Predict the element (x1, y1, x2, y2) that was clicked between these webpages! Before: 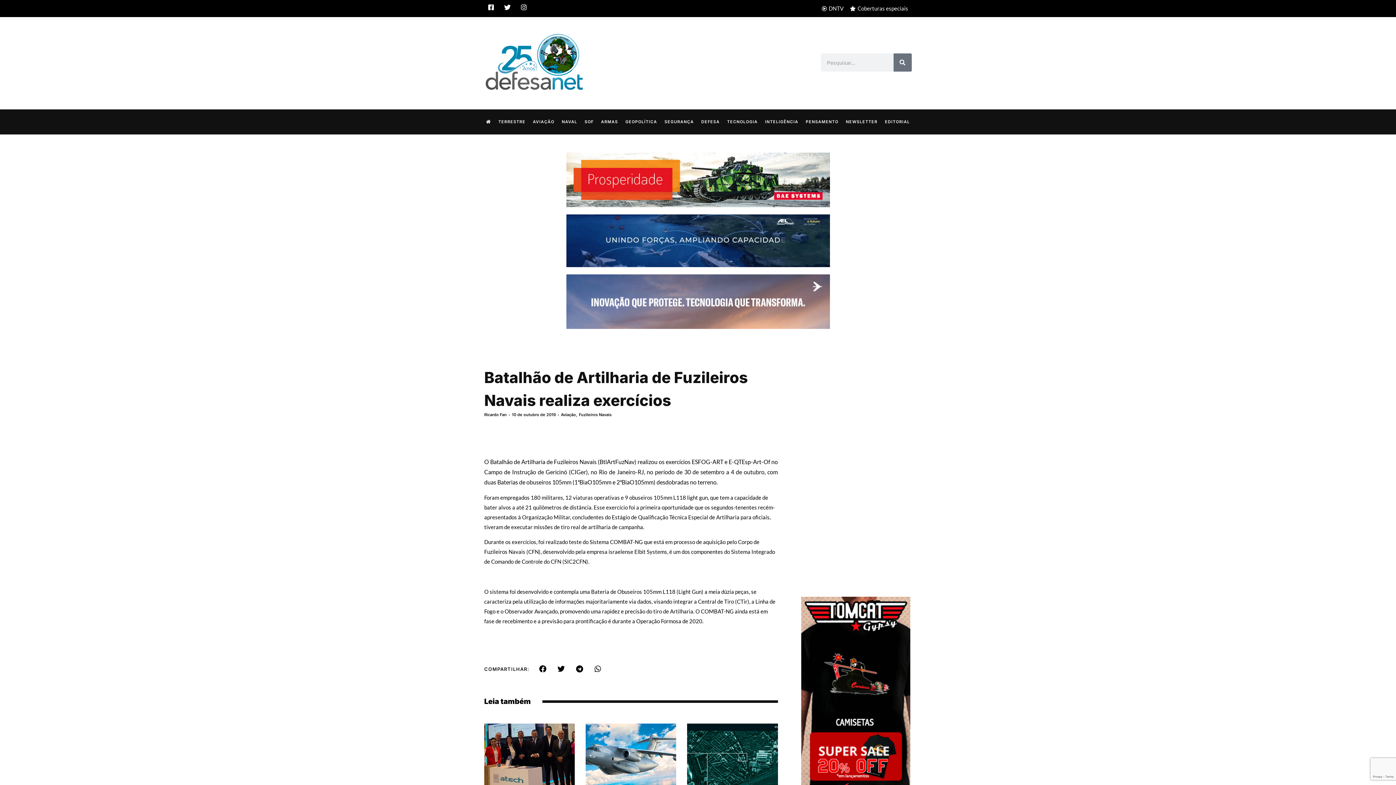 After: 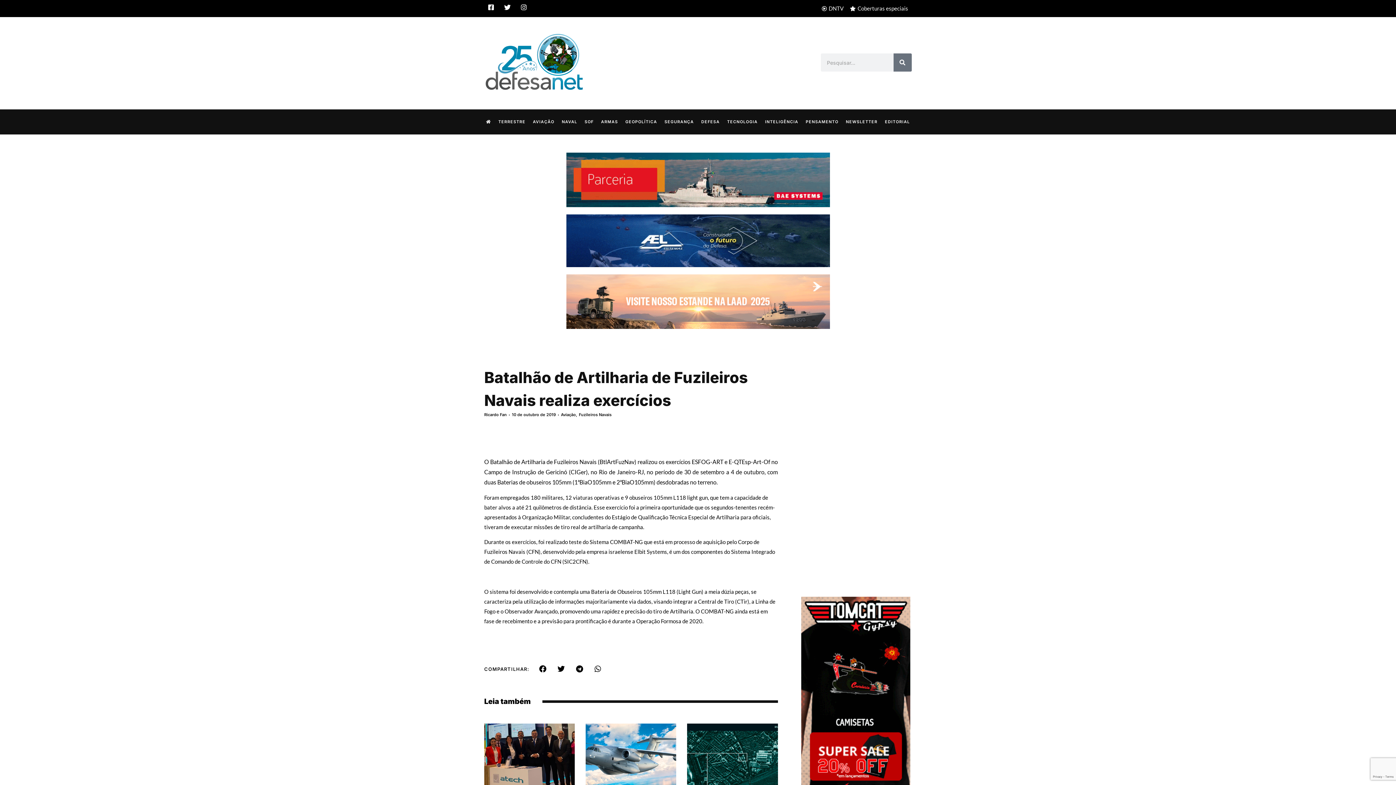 Action: bbox: (566, 274, 830, 329)